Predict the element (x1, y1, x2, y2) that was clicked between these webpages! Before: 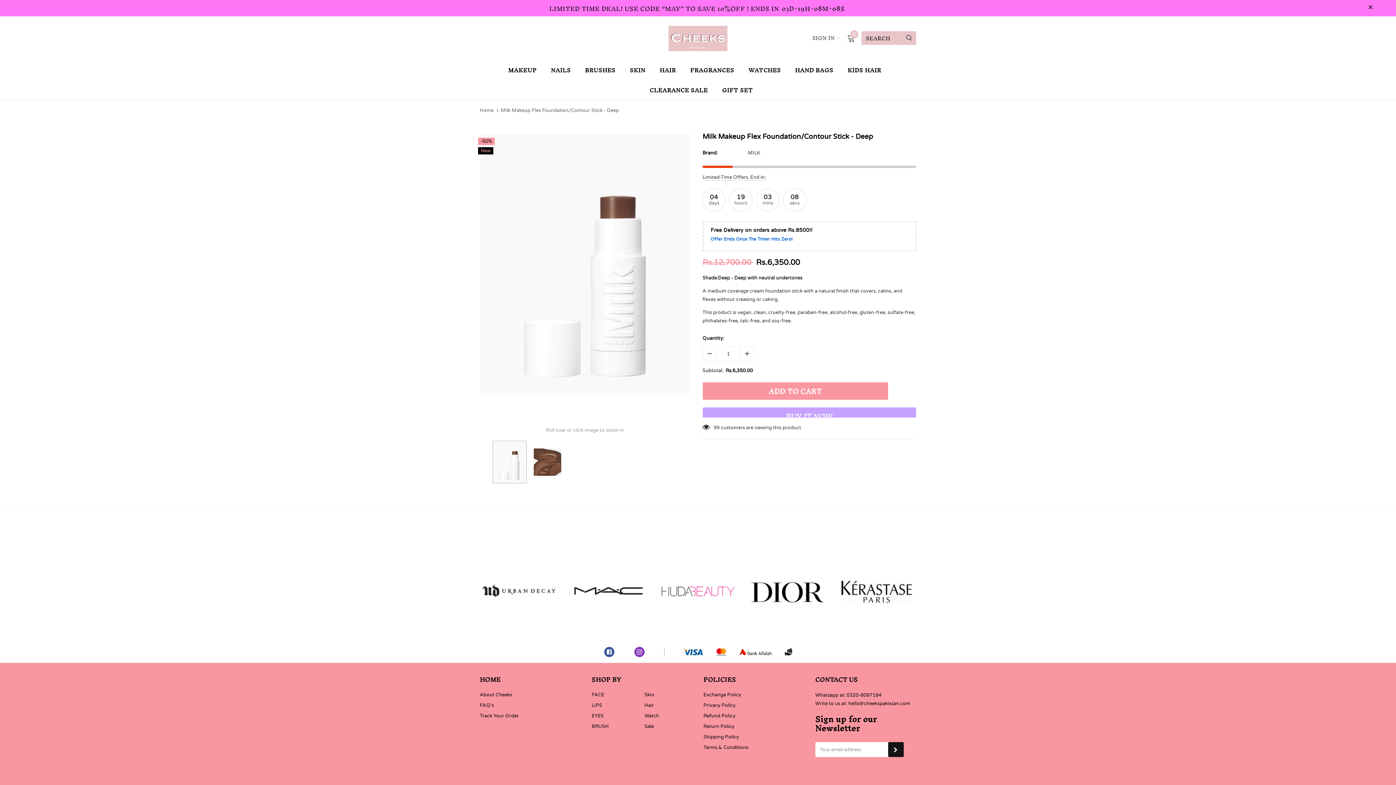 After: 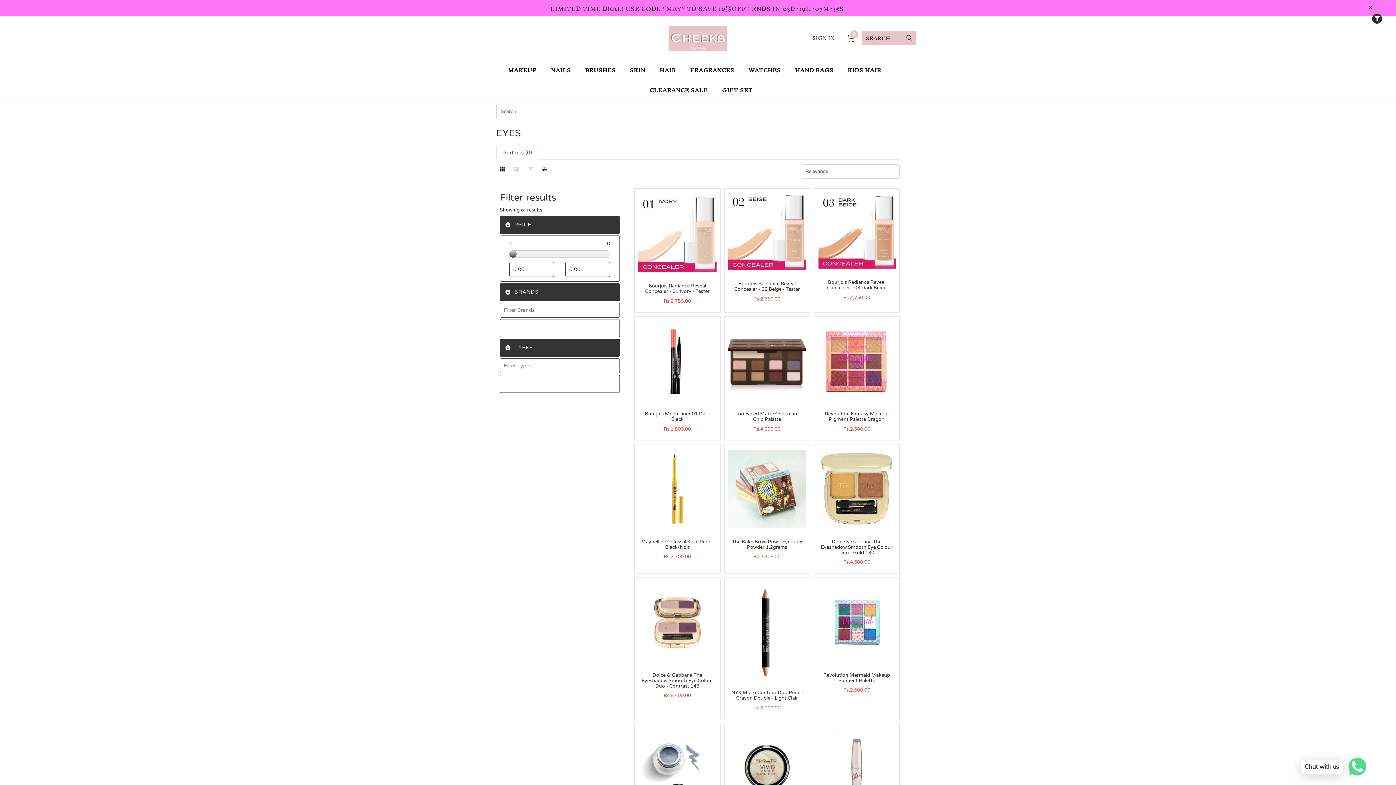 Action: label: EYES bbox: (591, 711, 603, 721)